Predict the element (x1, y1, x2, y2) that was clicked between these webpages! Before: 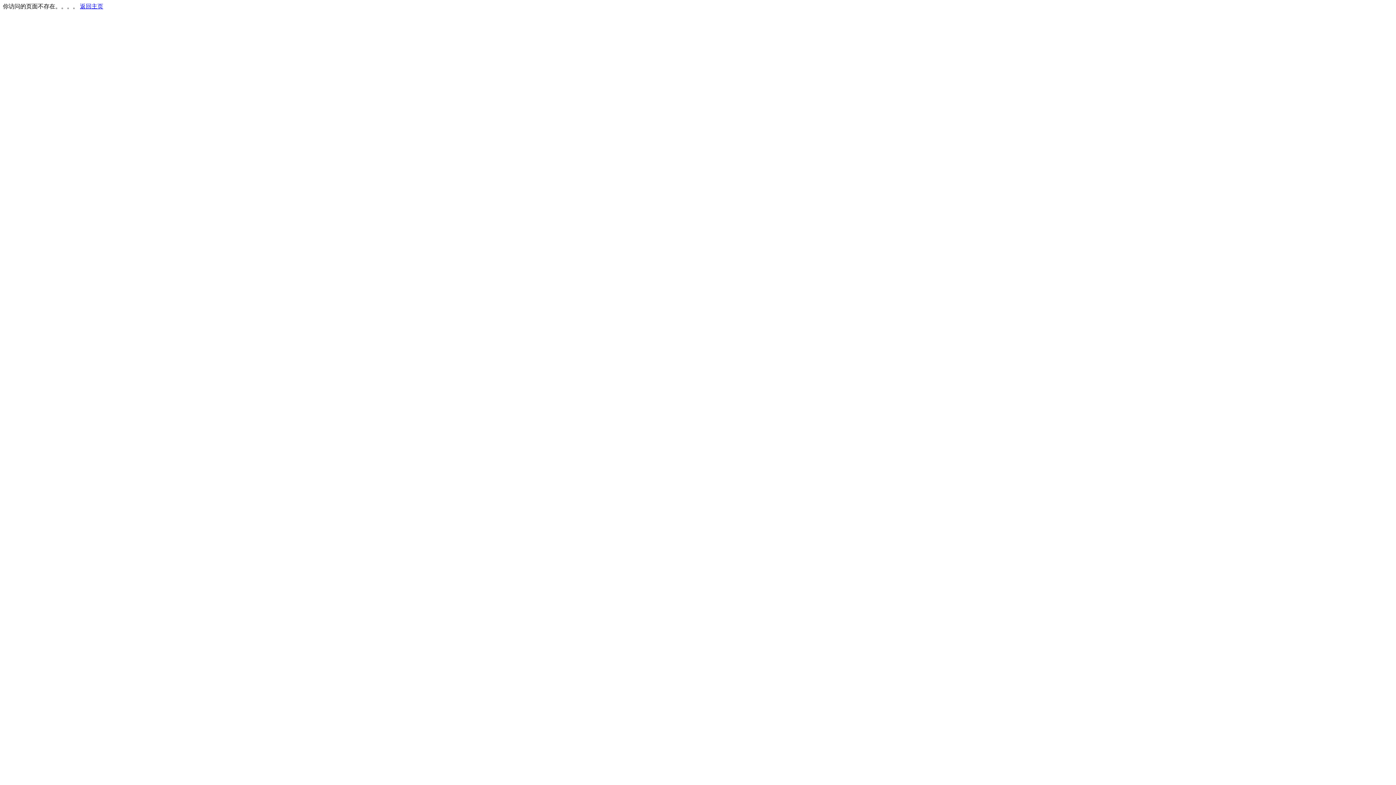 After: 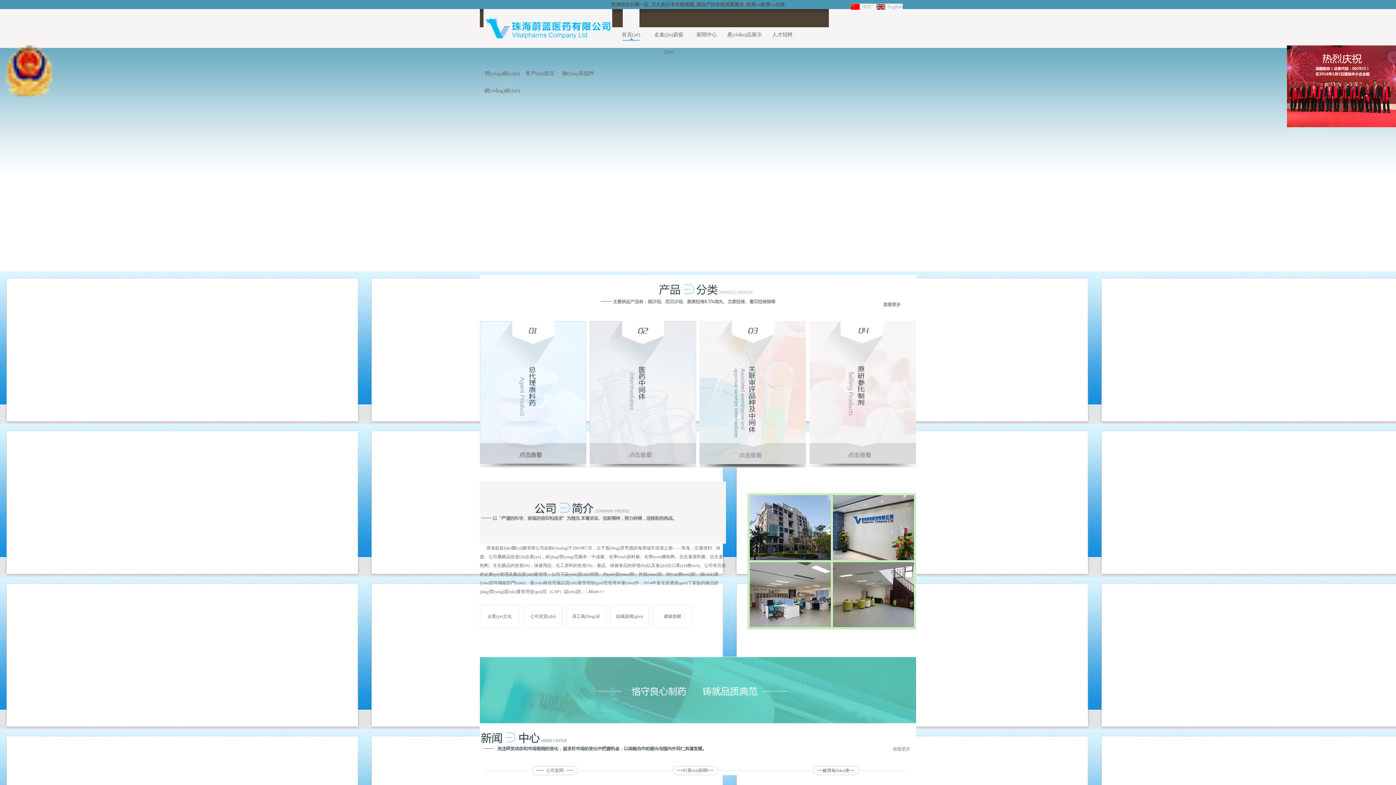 Action: label: 返回主页 bbox: (80, 3, 103, 9)